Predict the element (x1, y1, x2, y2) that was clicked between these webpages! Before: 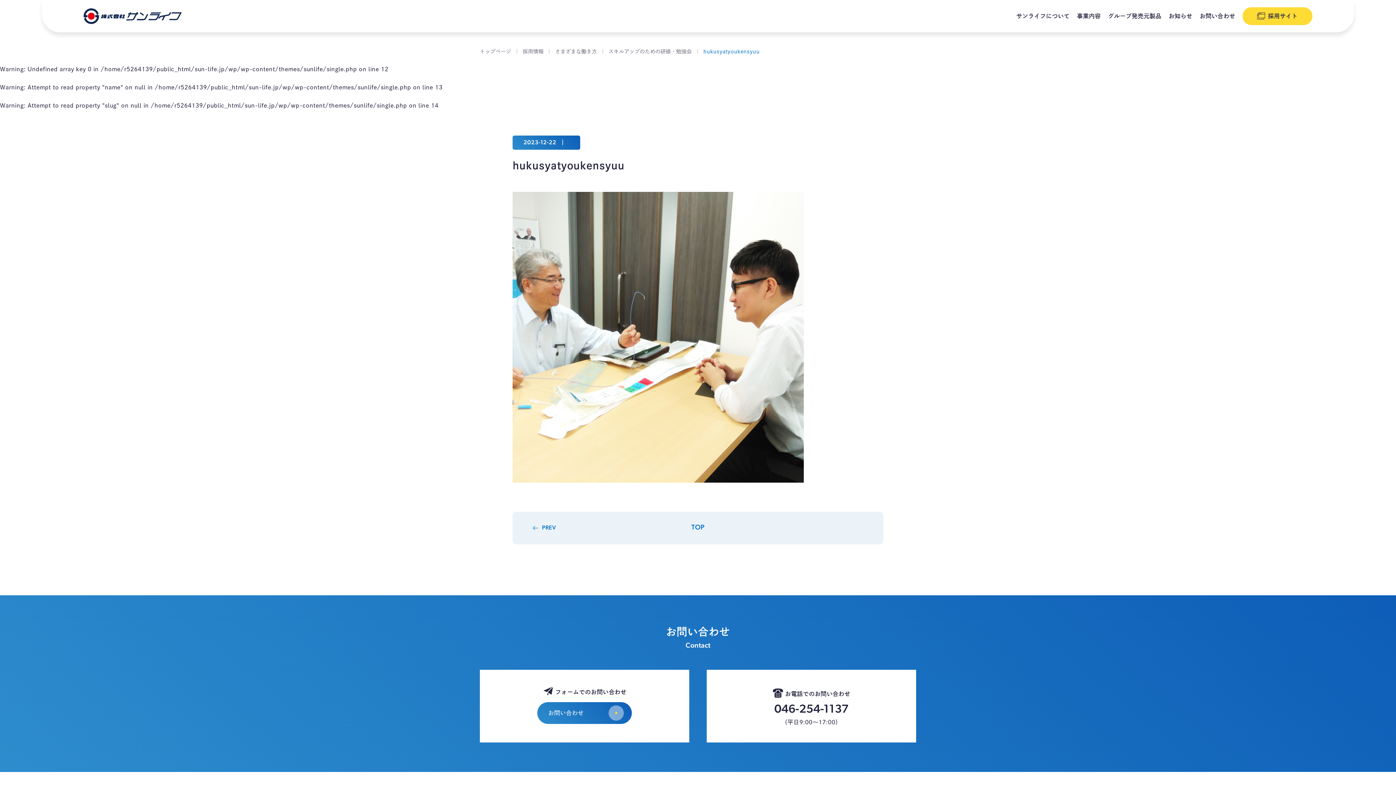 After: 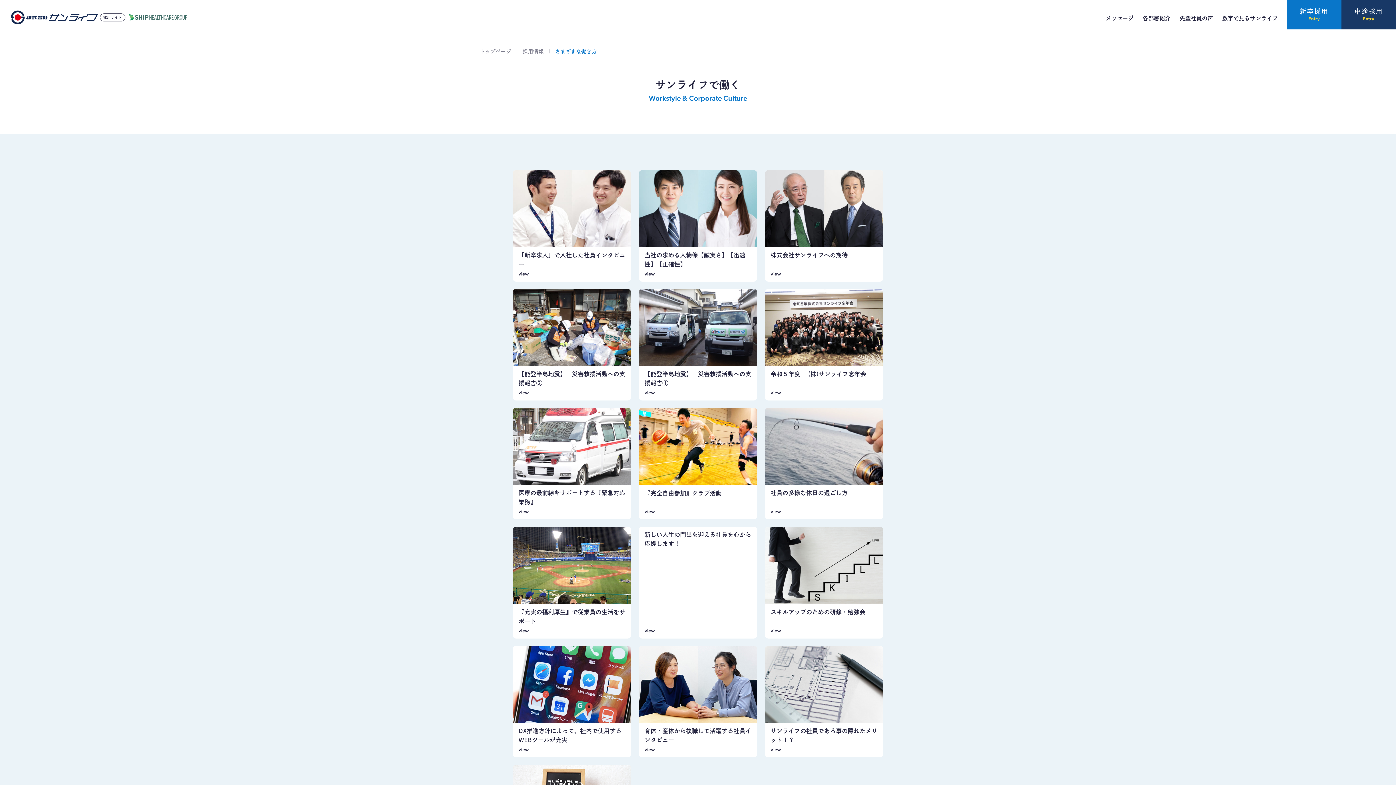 Action: bbox: (555, 48, 597, 54) label: さまざまな働き方